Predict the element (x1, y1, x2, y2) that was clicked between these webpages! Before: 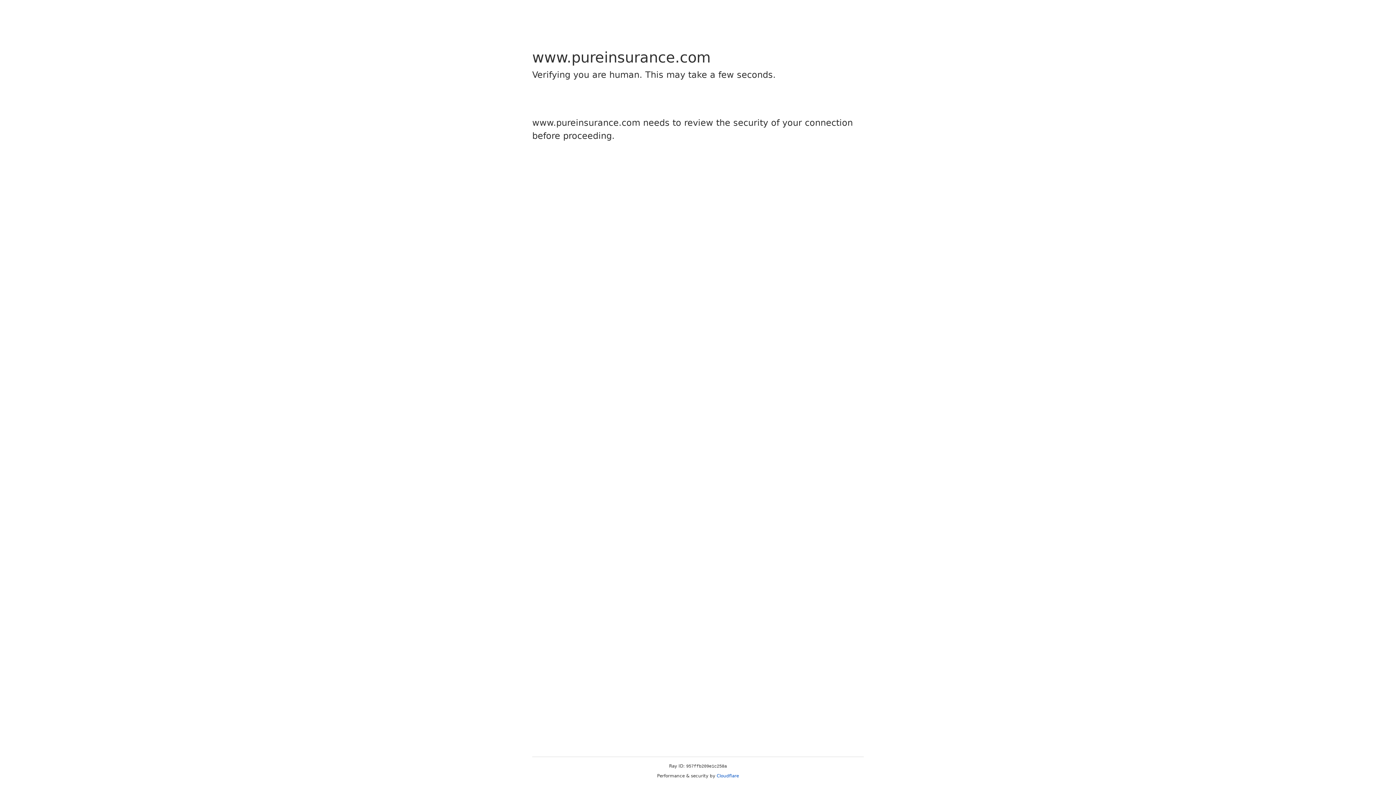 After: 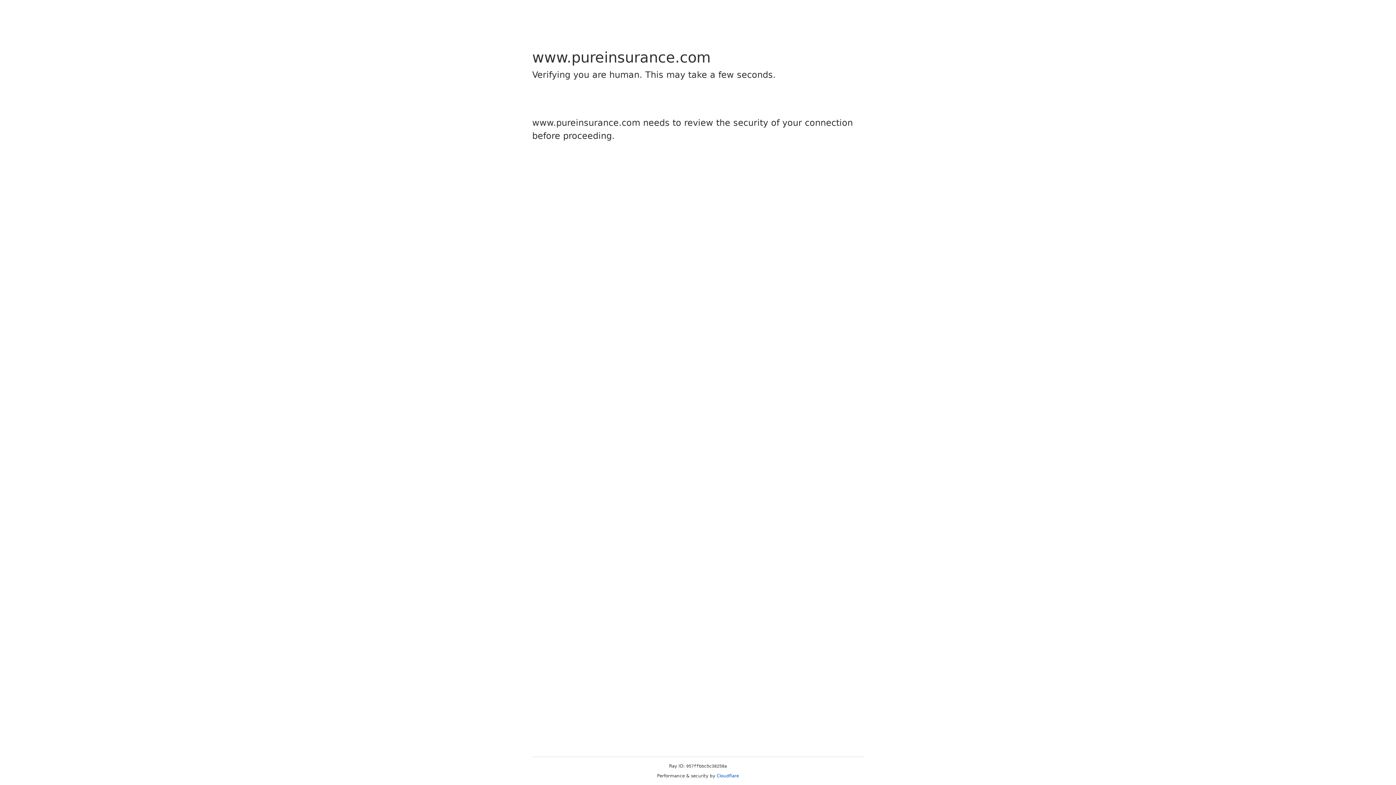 Action: bbox: (716, 773, 739, 778) label: Cloudflare